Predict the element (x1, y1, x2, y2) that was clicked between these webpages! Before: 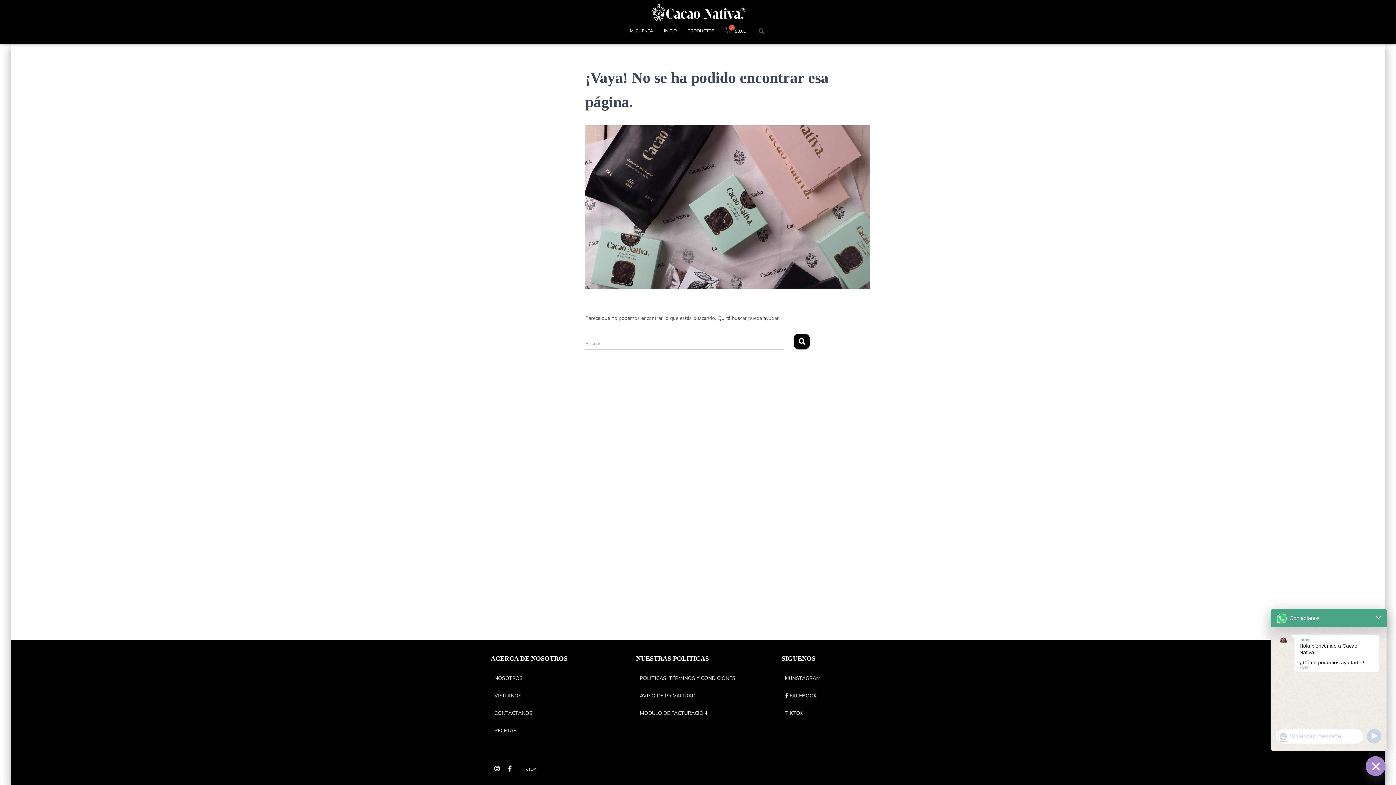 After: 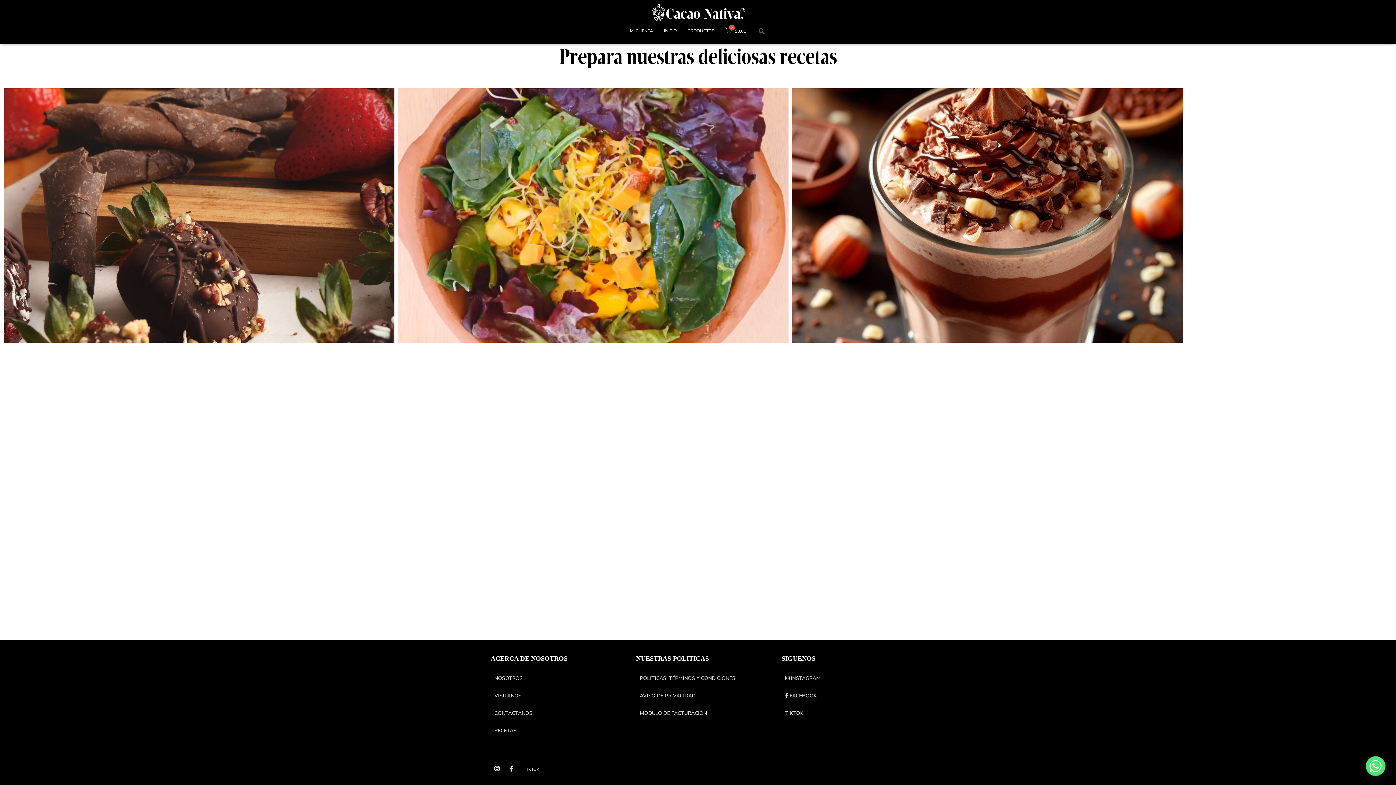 Action: bbox: (494, 723, 516, 738) label: RECETAS